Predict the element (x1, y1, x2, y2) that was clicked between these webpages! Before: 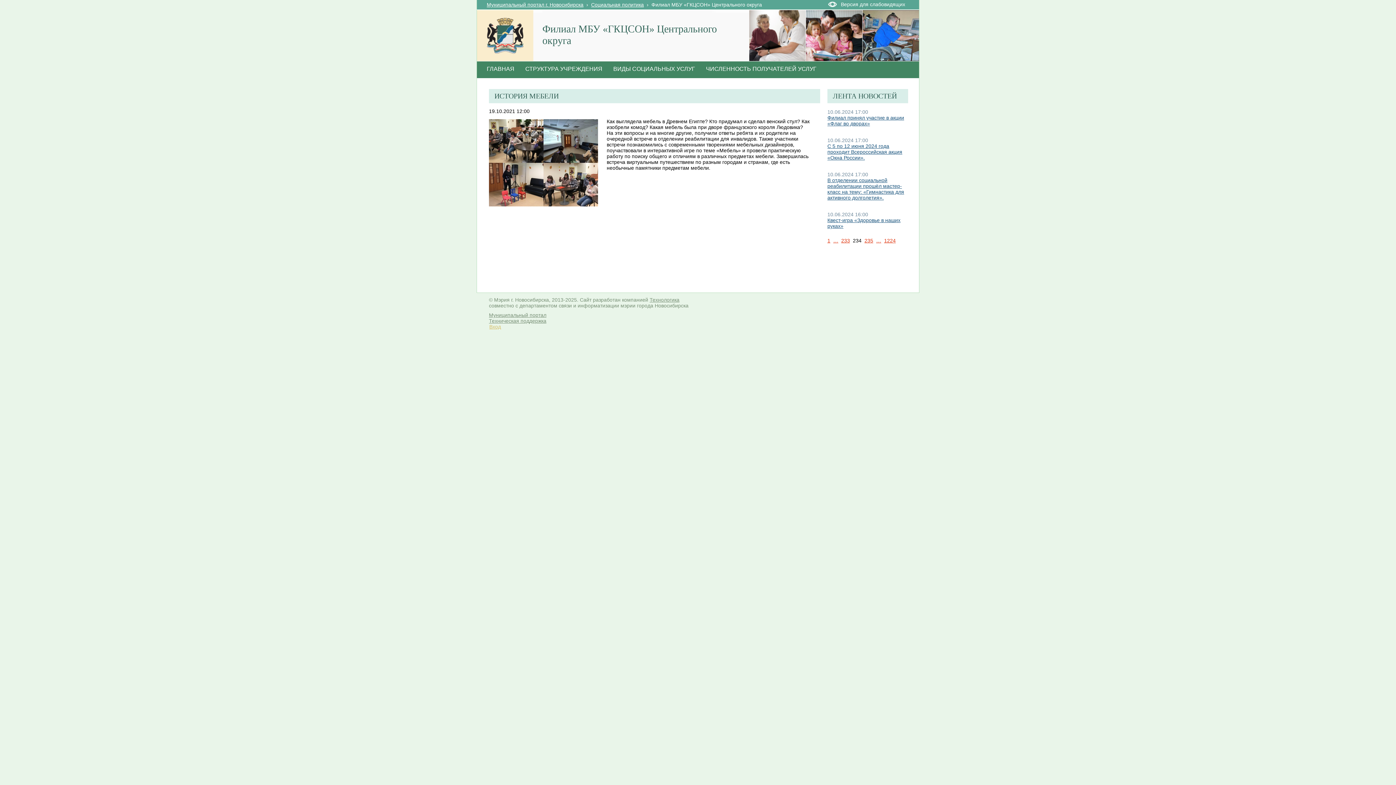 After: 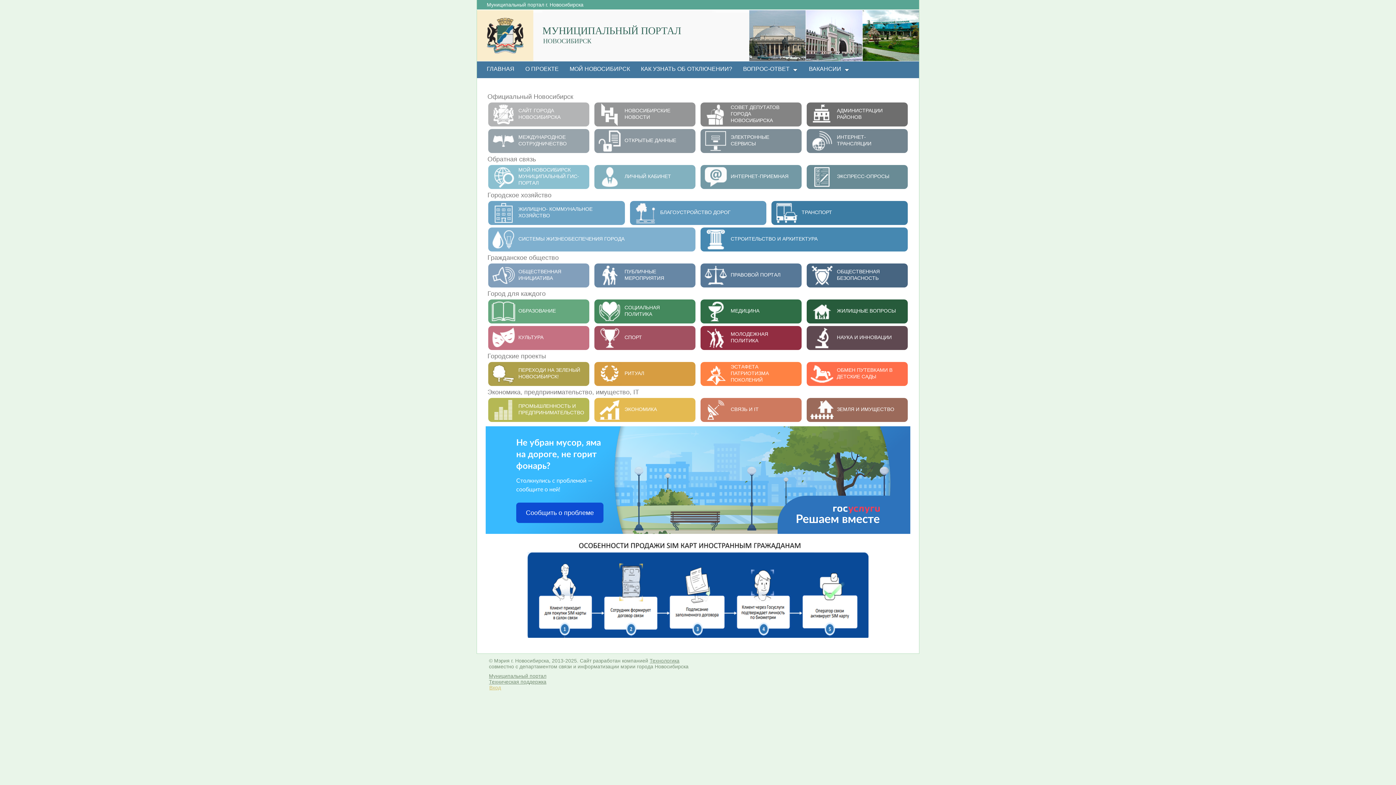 Action: bbox: (489, 312, 546, 318) label: Муниципальный портал